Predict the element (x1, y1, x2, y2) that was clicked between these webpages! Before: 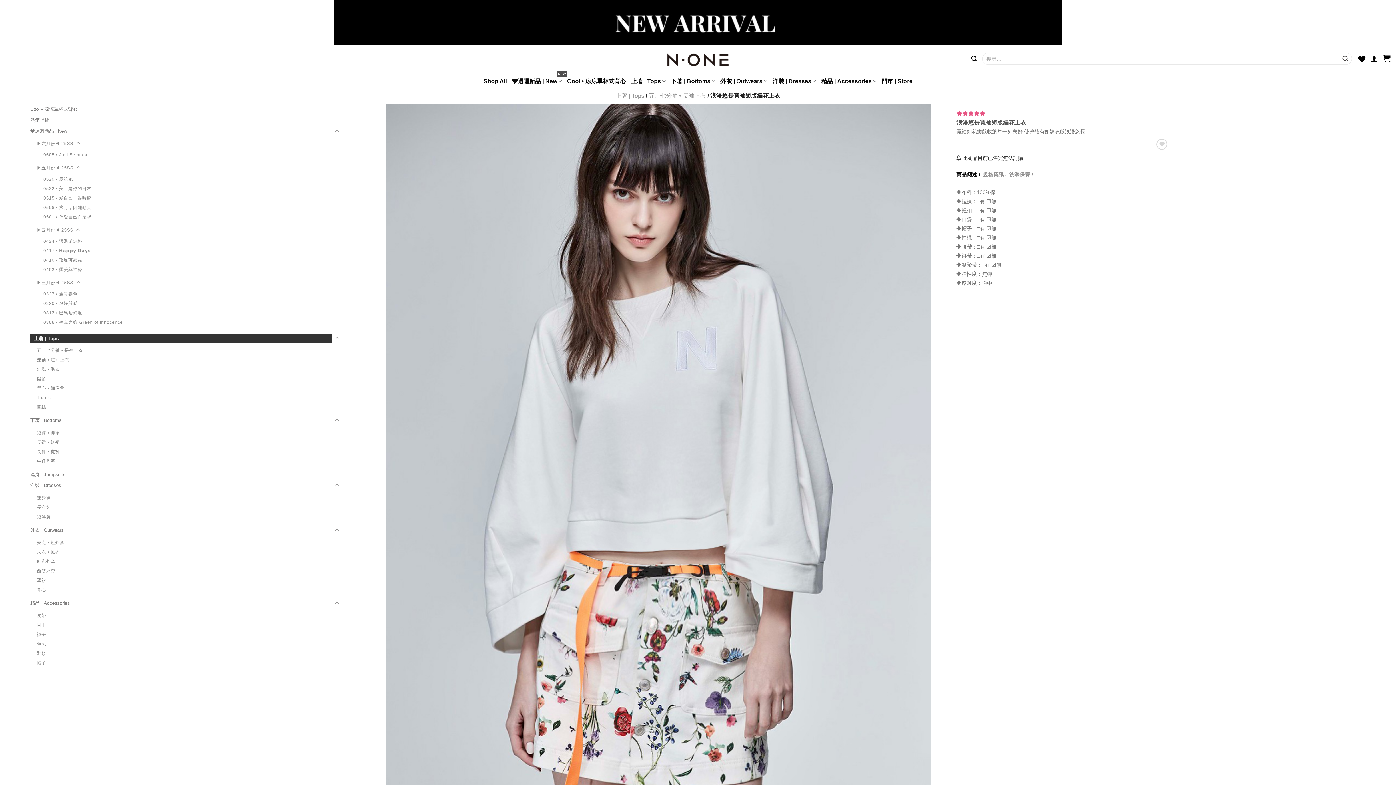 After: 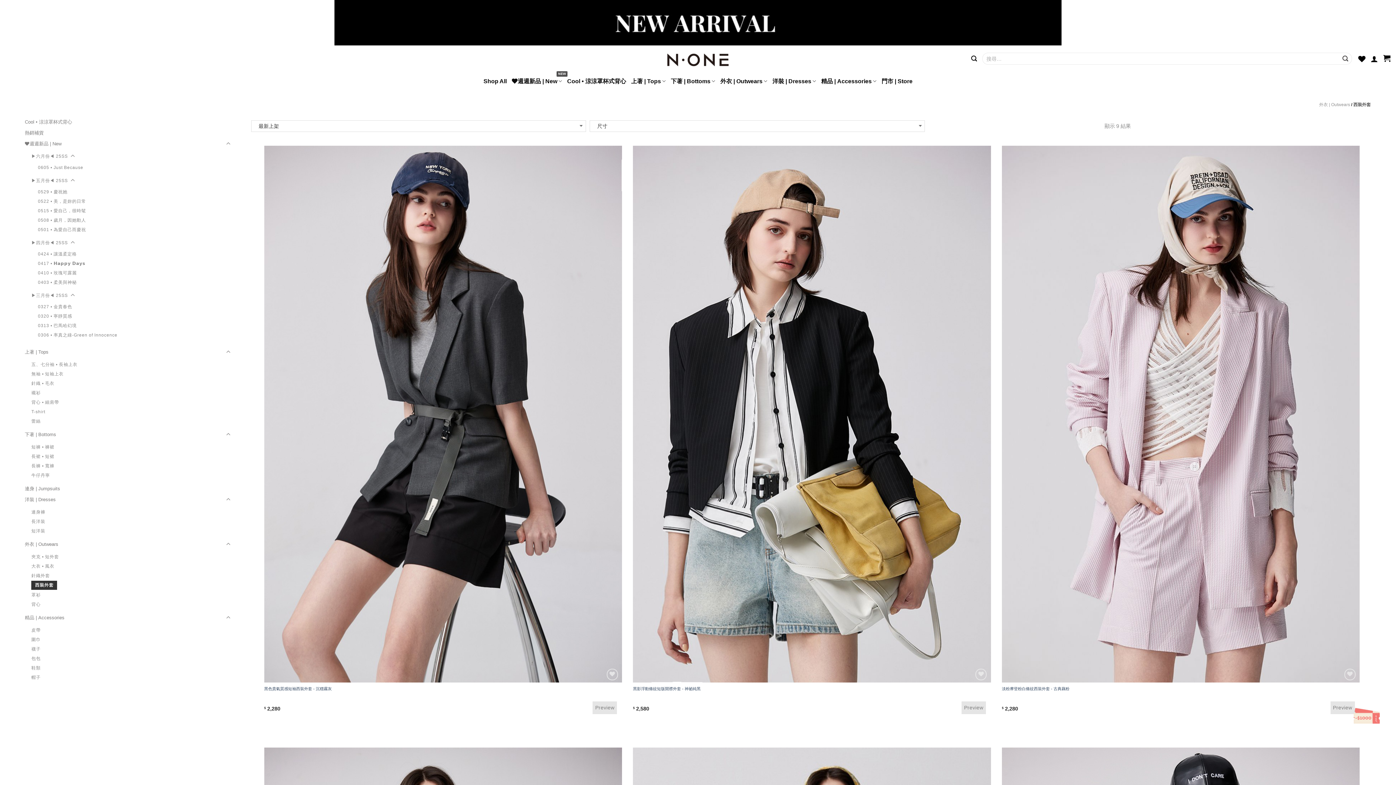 Action: label: 西裝外套 bbox: (36, 567, 55, 575)